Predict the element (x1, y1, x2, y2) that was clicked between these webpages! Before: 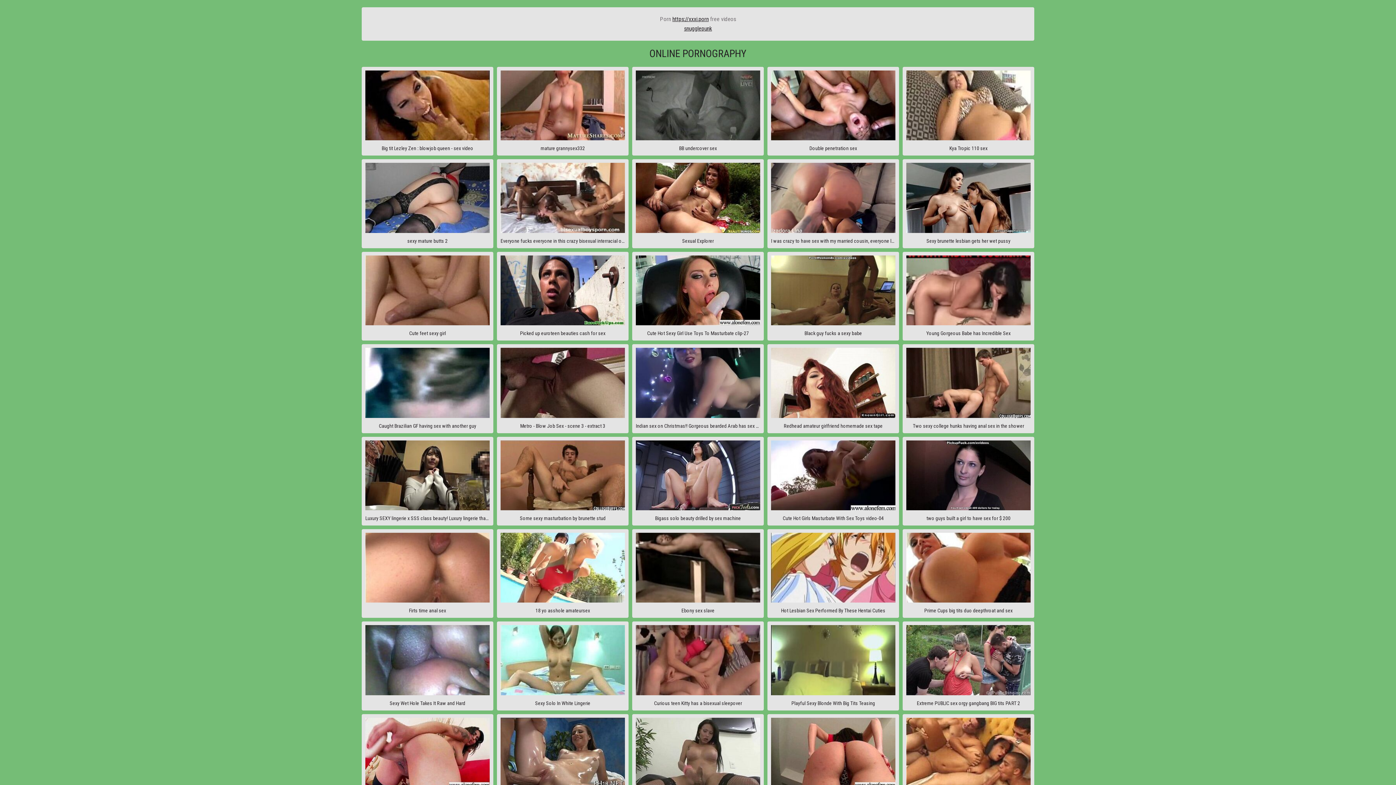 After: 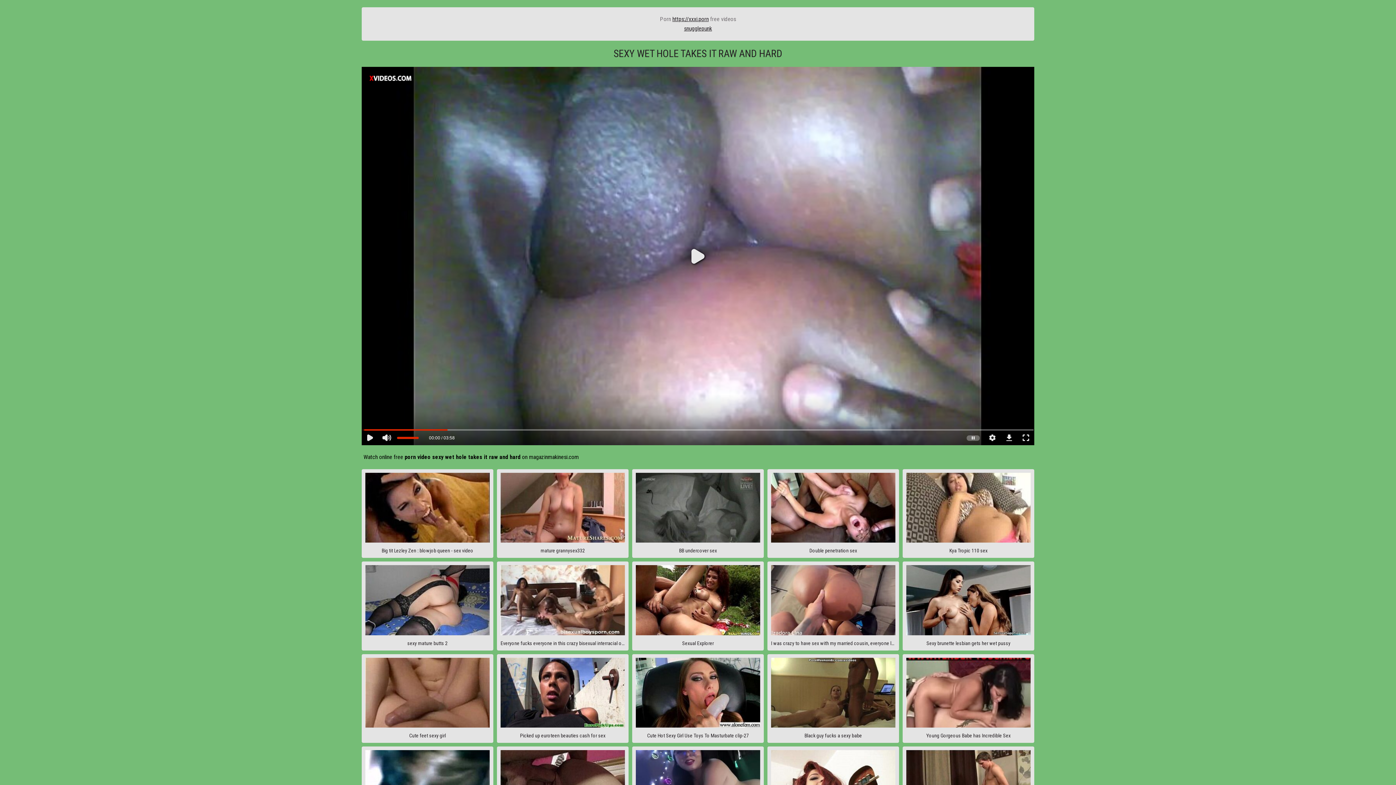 Action: label: Sexy Wet Hole Takes It Raw and Hard bbox: (361, 621, 493, 710)